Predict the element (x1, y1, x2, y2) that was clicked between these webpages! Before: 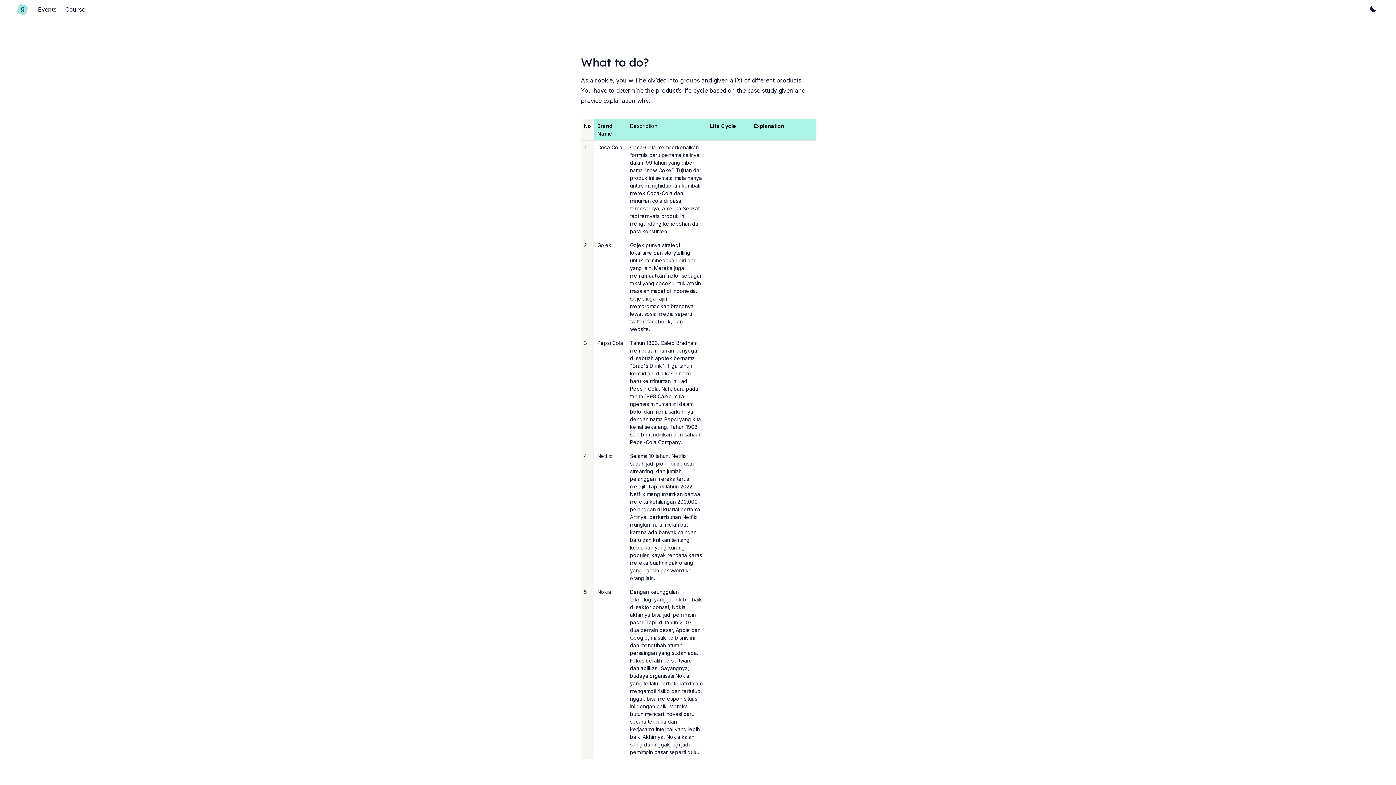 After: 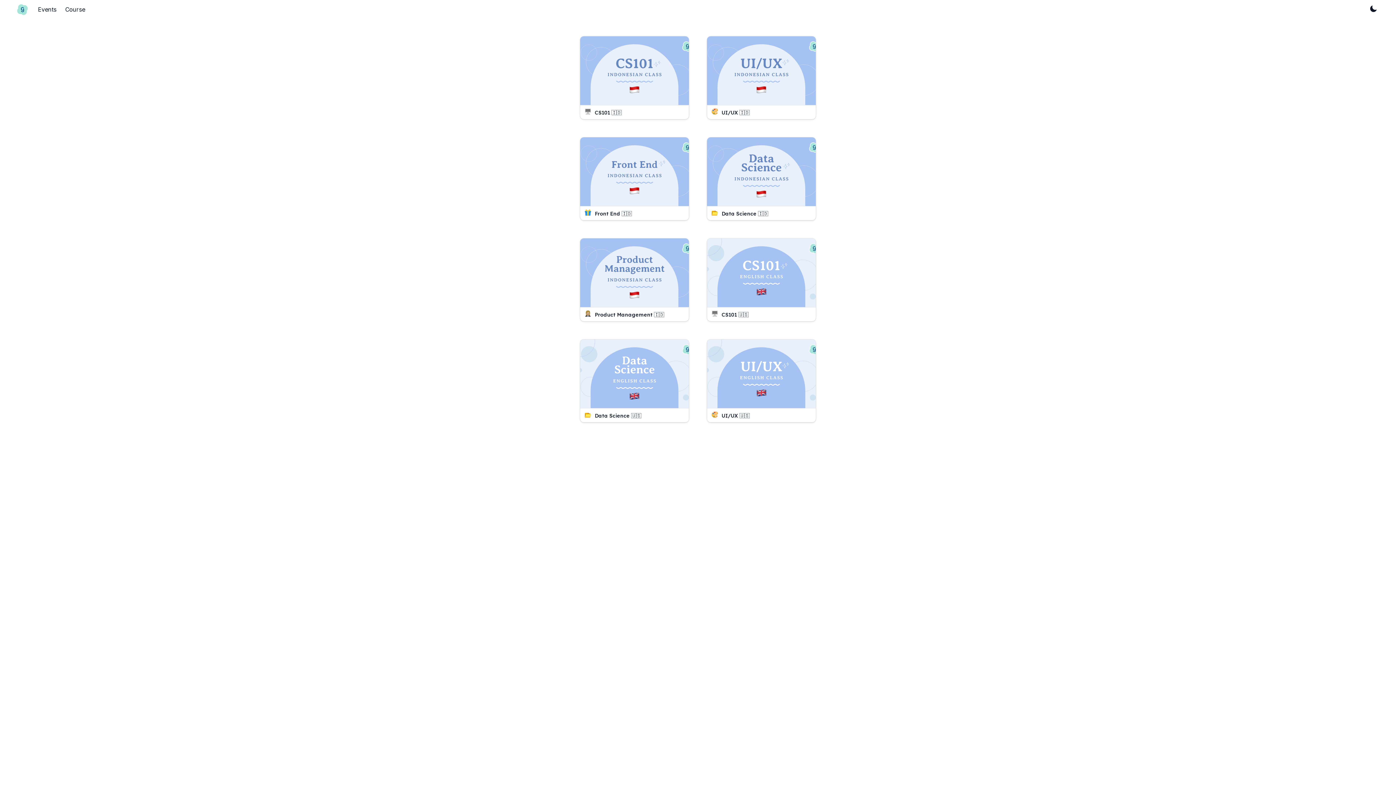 Action: bbox: (60, 0, 89, 18) label: Course